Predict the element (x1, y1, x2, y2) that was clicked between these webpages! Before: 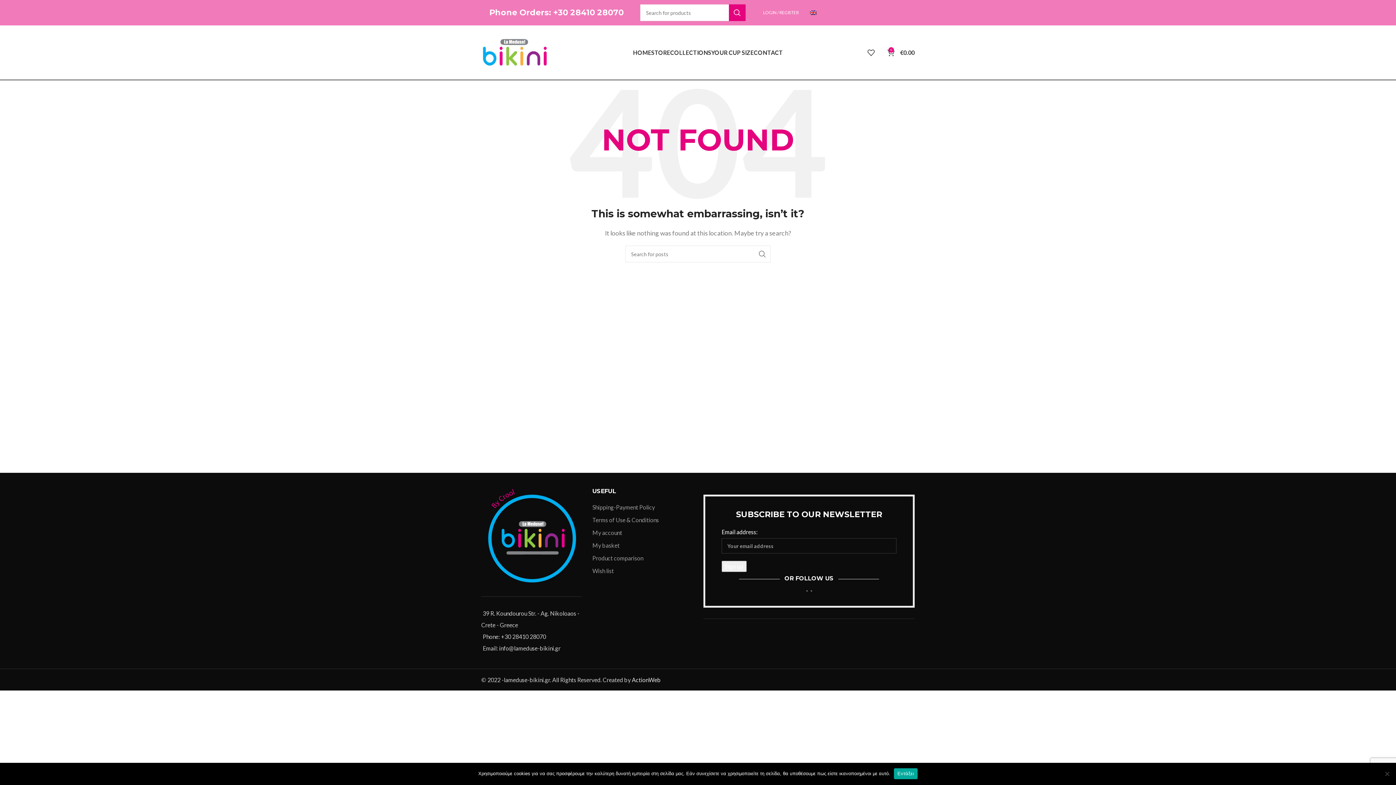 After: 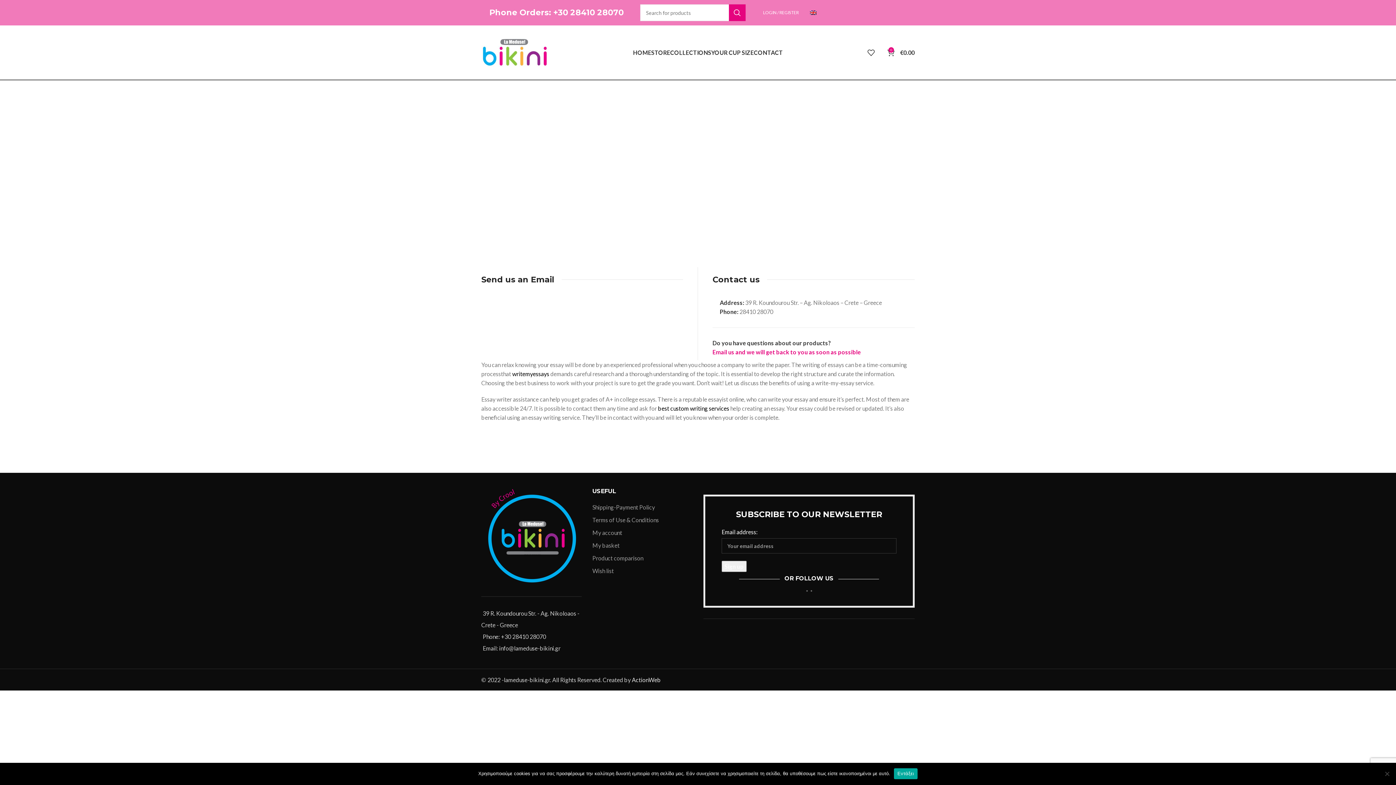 Action: label: CONTACT bbox: (754, 45, 783, 59)